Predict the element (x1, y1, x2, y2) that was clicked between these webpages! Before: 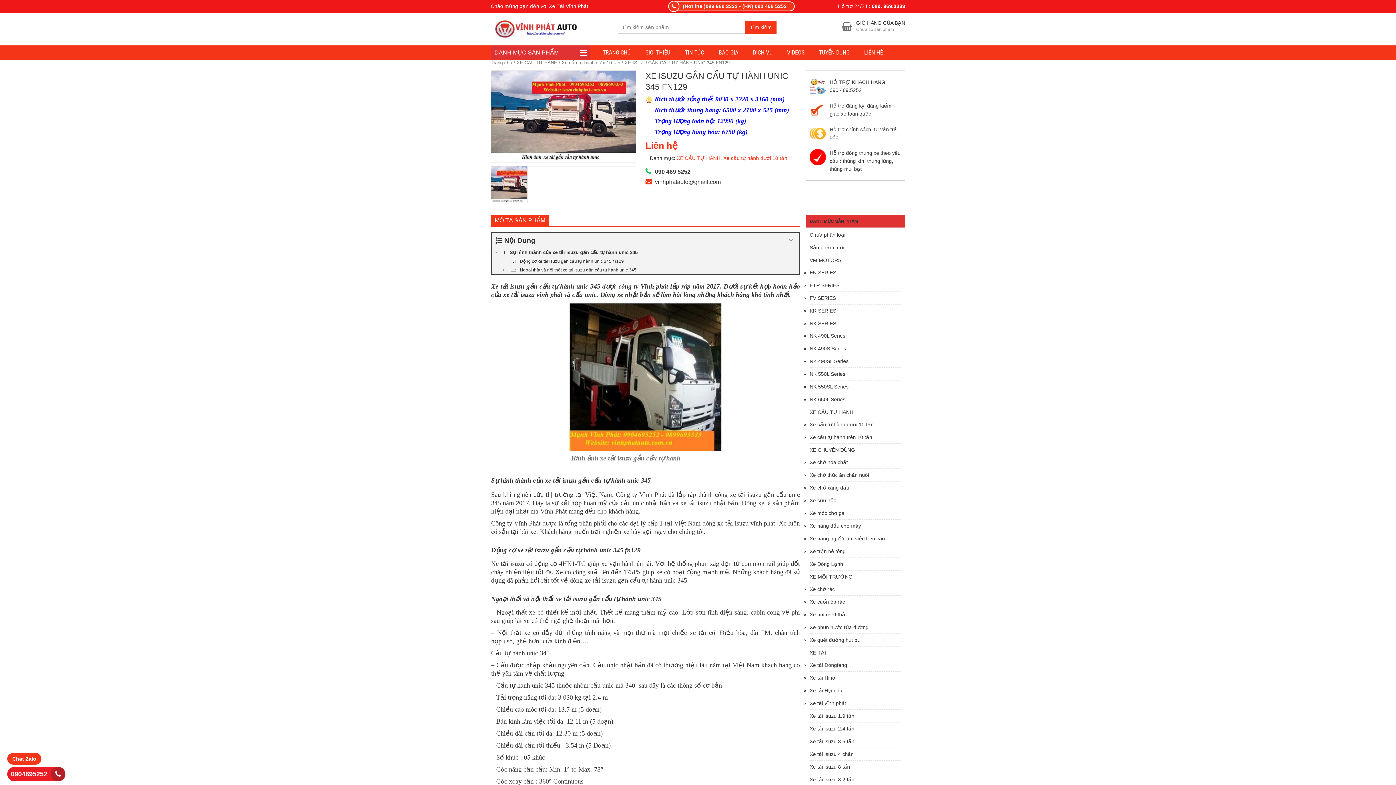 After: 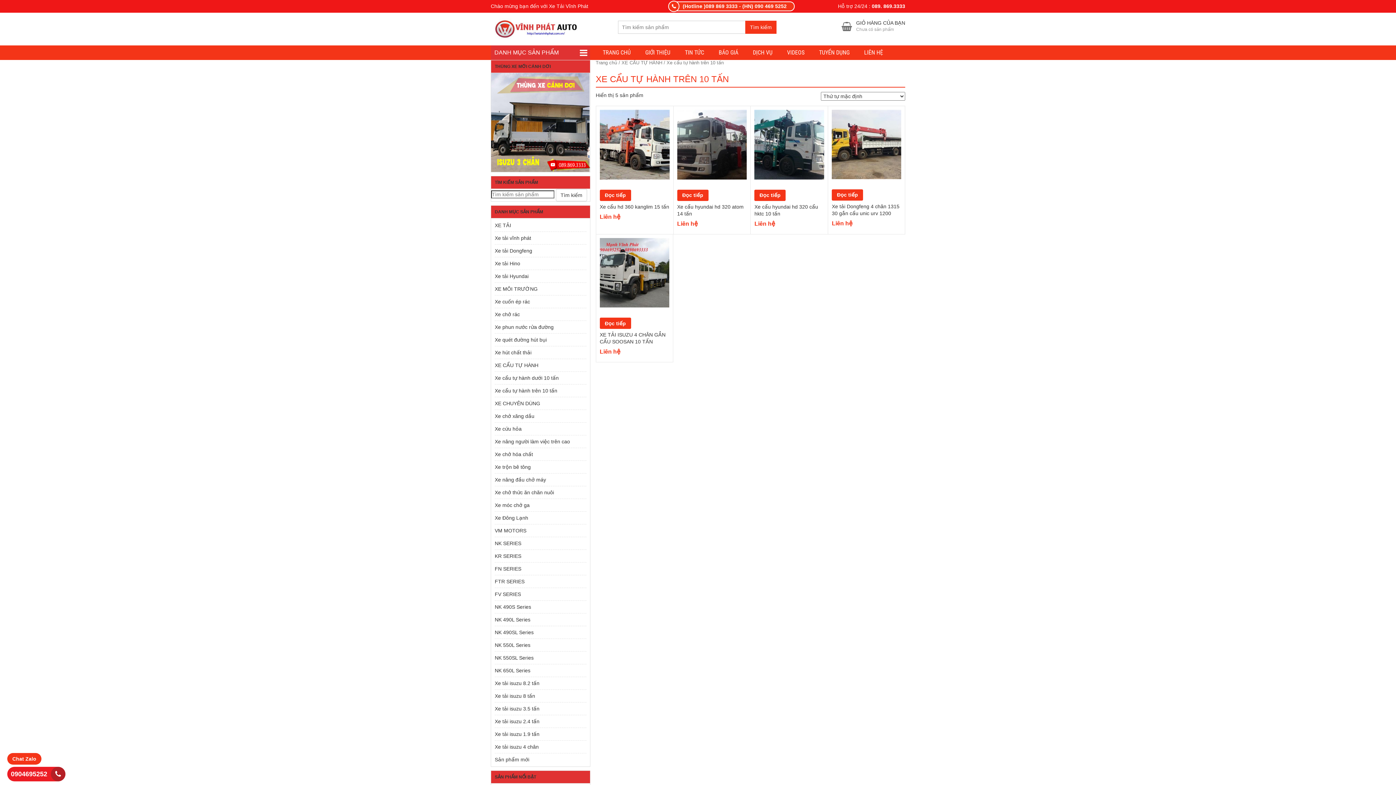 Action: label: Xe cẩu tự hành trên 10 tấn bbox: (809, 431, 872, 443)